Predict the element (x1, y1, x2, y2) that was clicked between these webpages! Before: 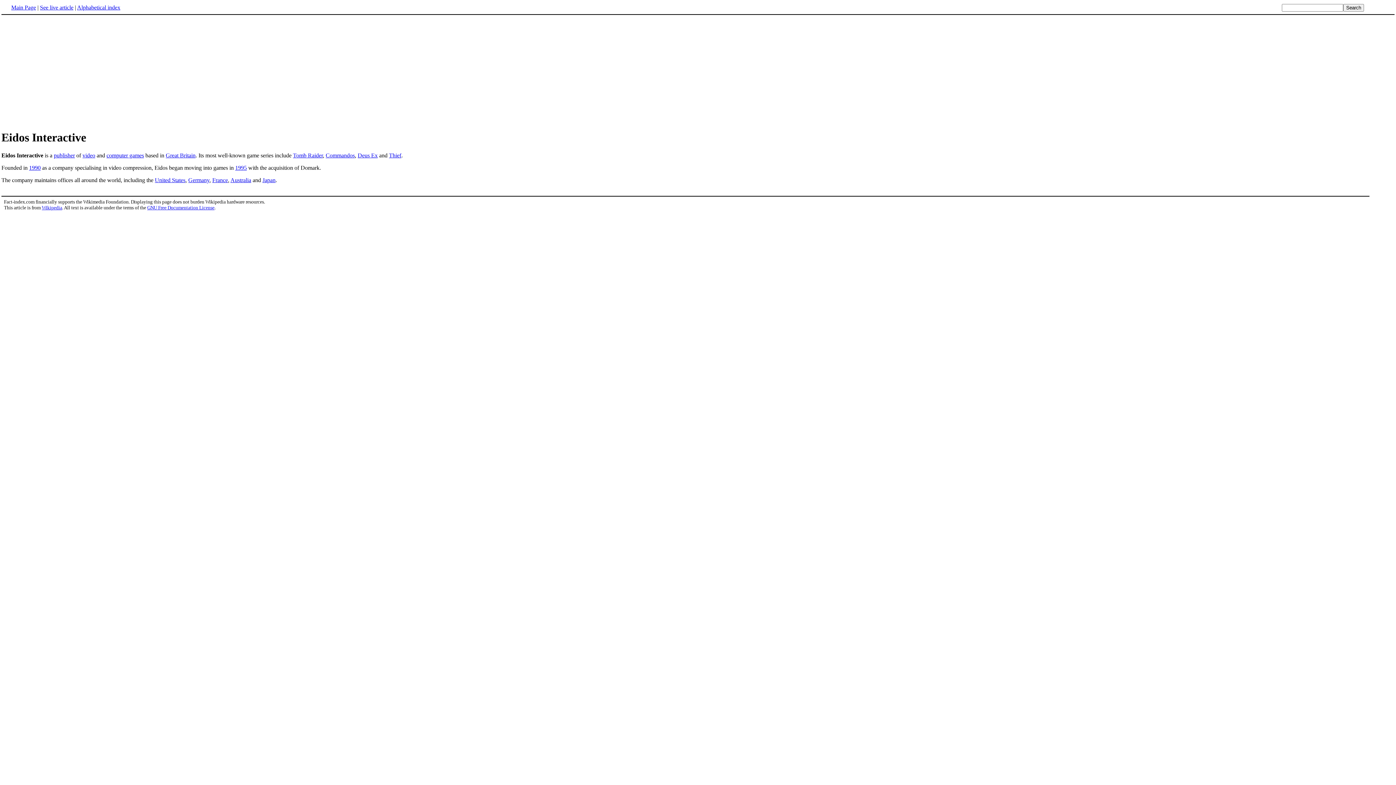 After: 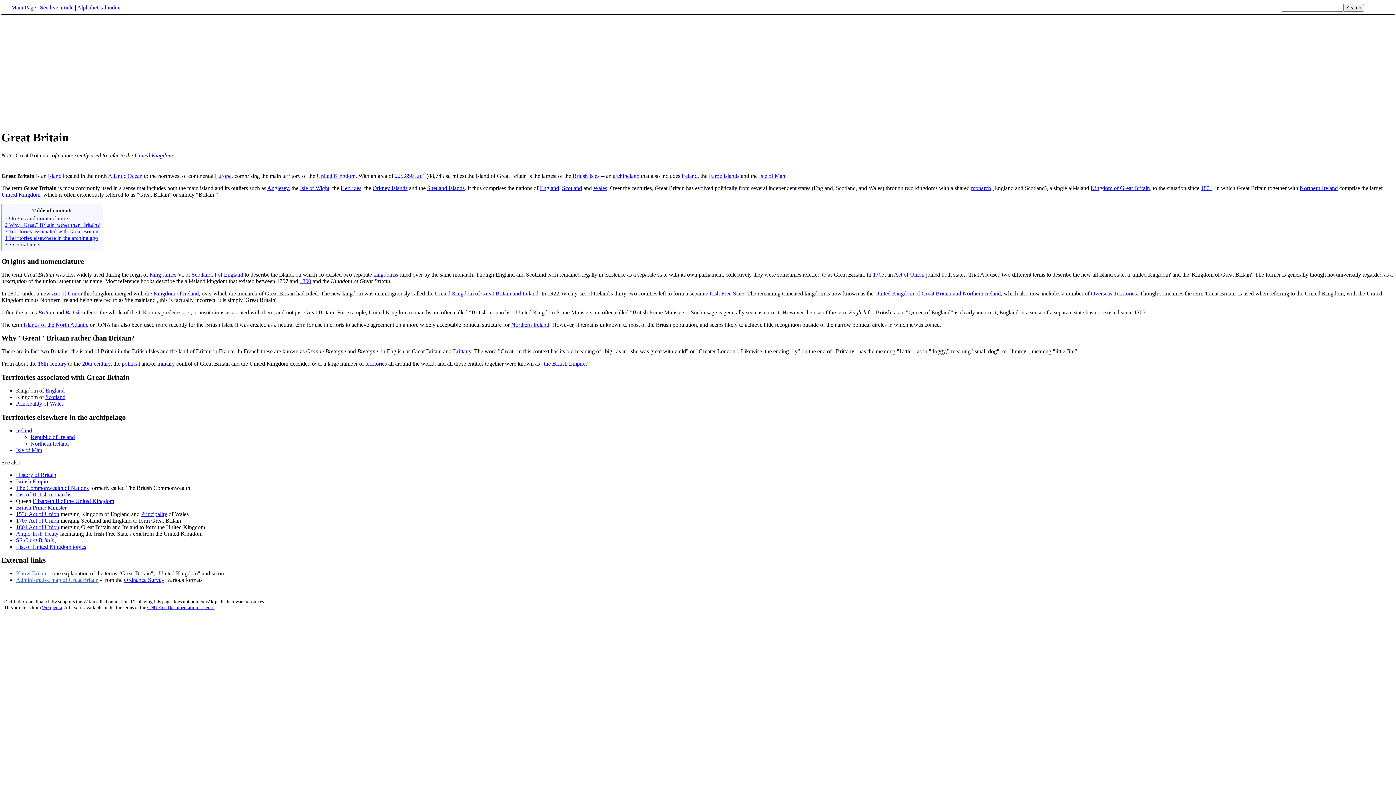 Action: label: Great Britain bbox: (165, 152, 195, 158)